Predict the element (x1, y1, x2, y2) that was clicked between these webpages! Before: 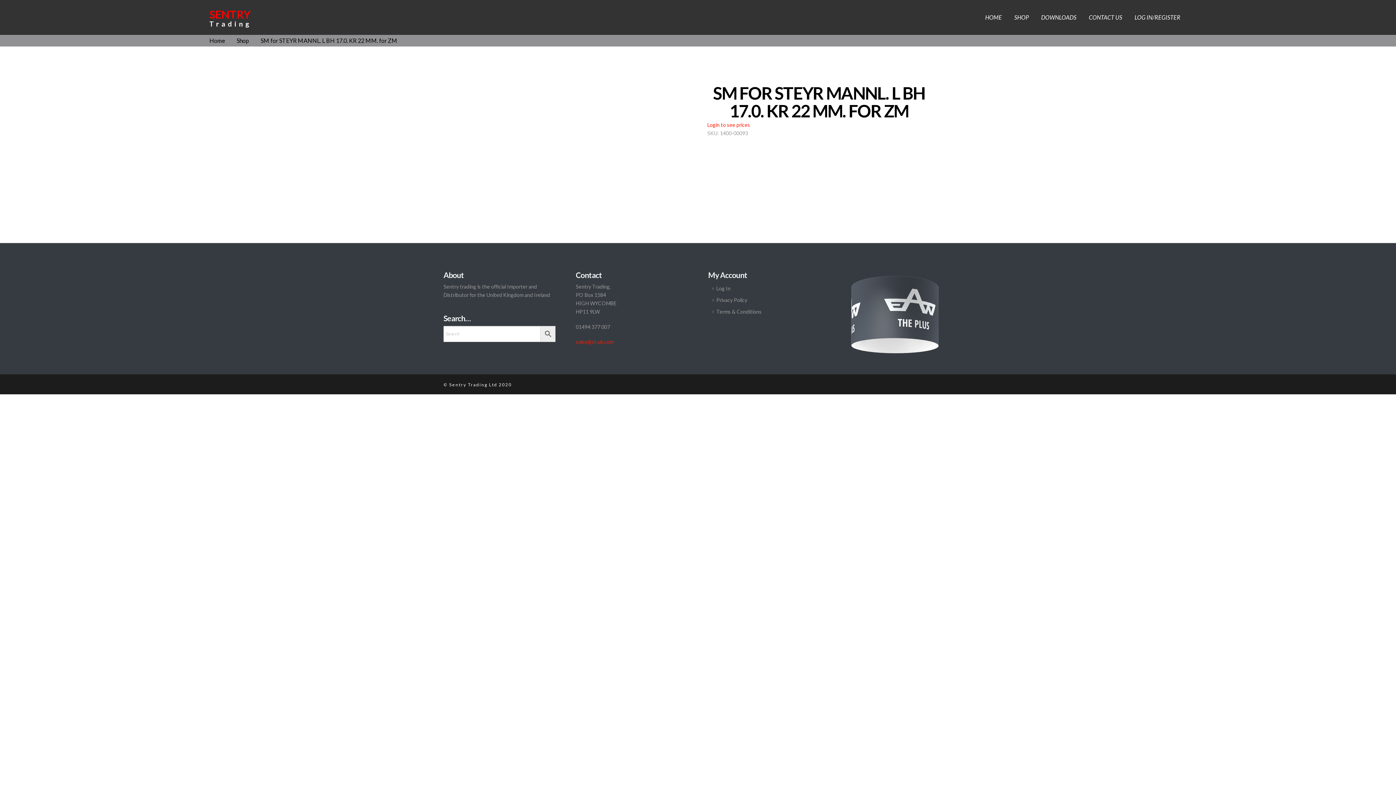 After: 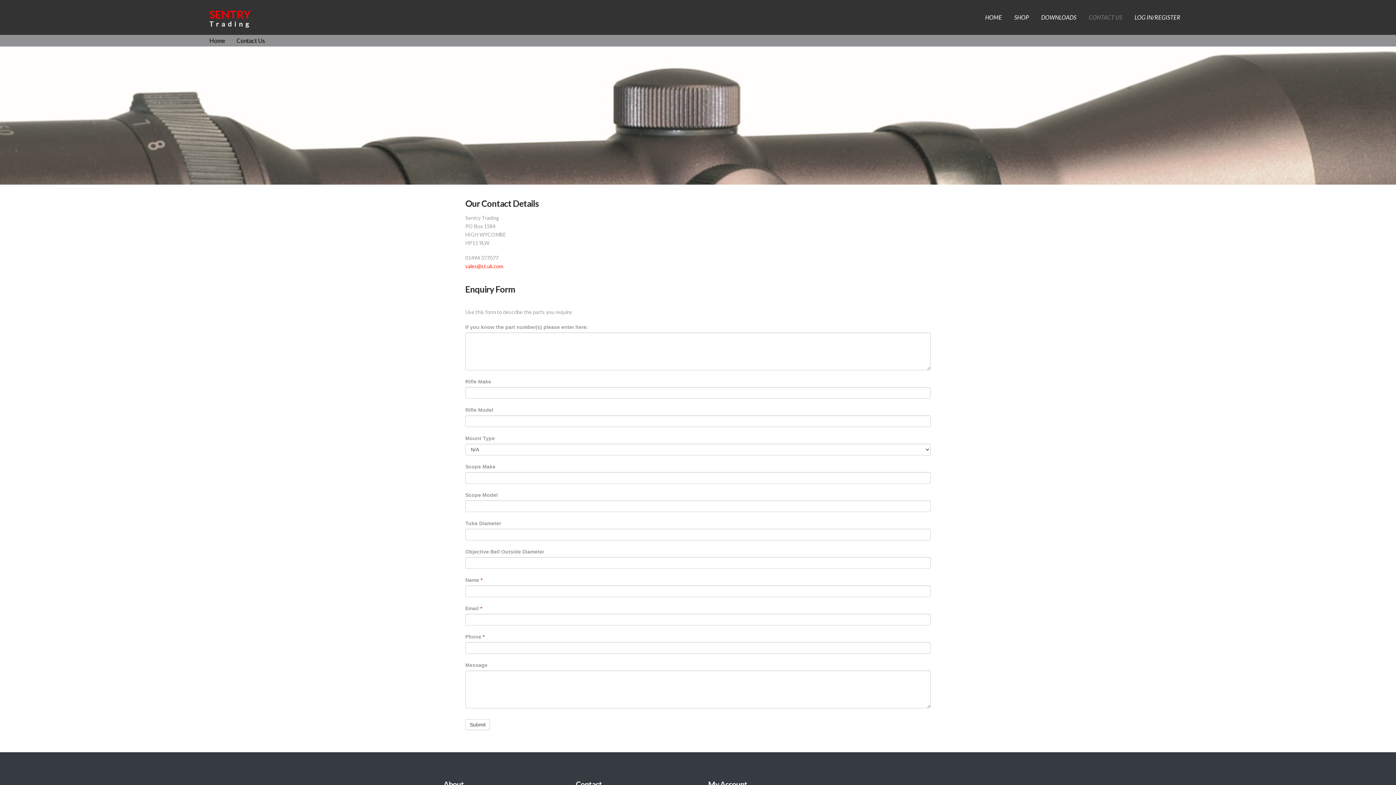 Action: bbox: (1082, 0, 1128, 34) label: CONTACT US